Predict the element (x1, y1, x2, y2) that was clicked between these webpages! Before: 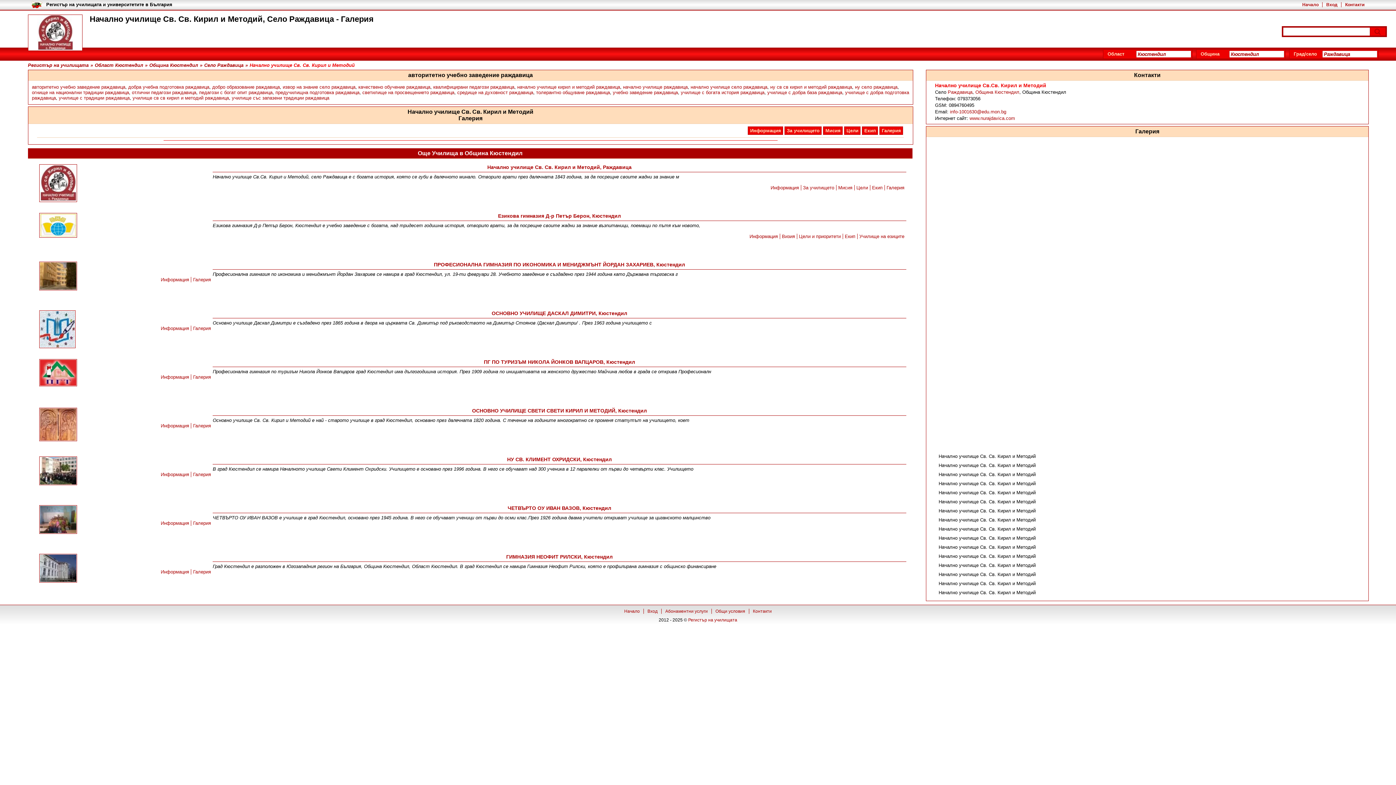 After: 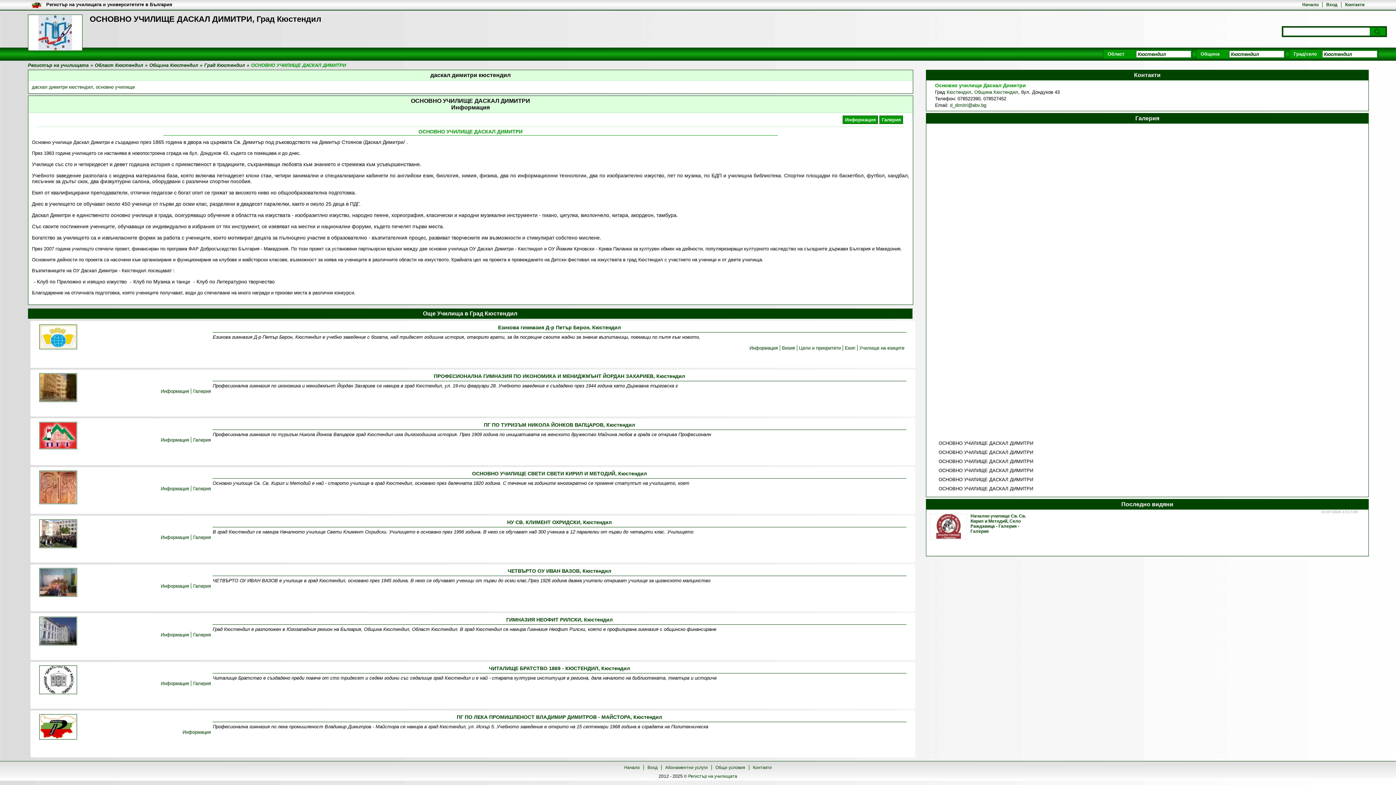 Action: bbox: (160, 325, 189, 331) label: Информация